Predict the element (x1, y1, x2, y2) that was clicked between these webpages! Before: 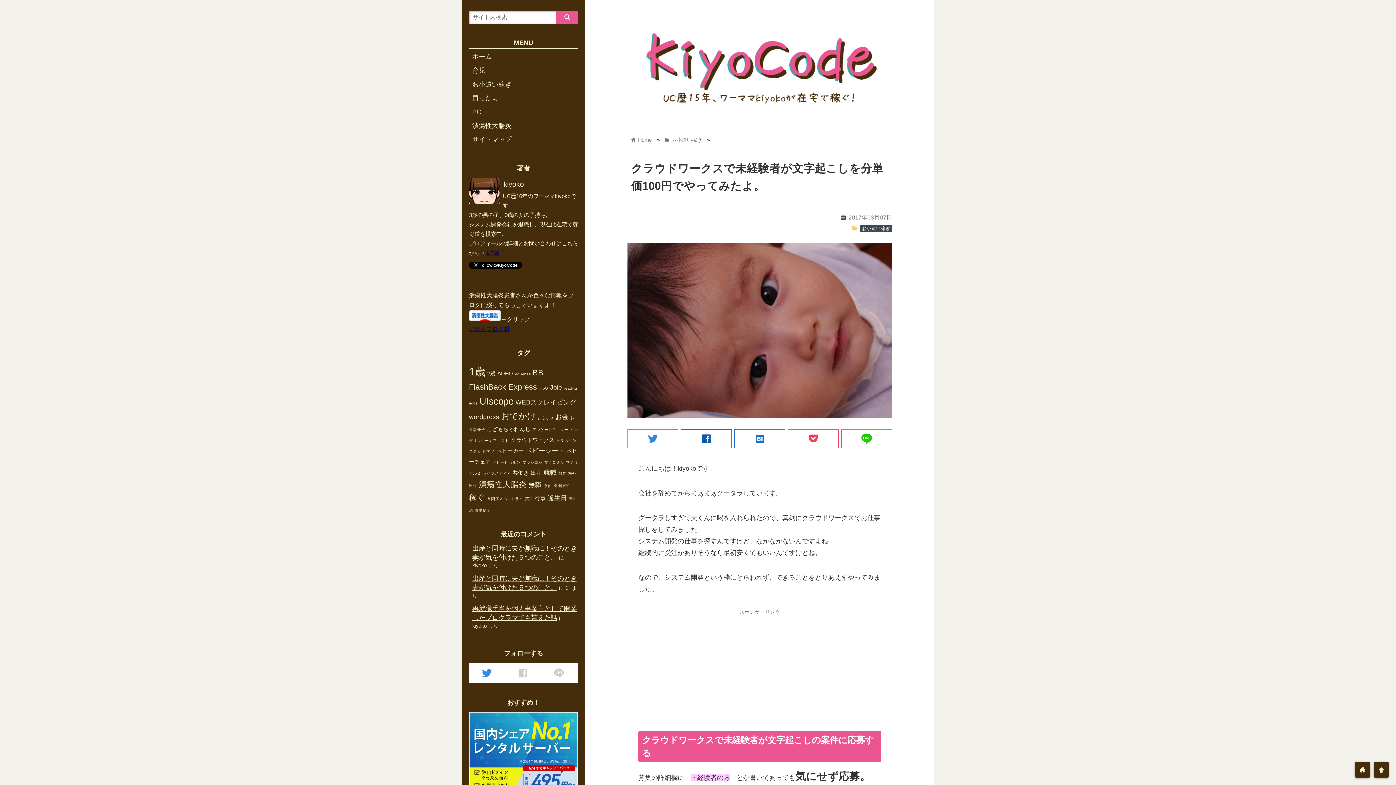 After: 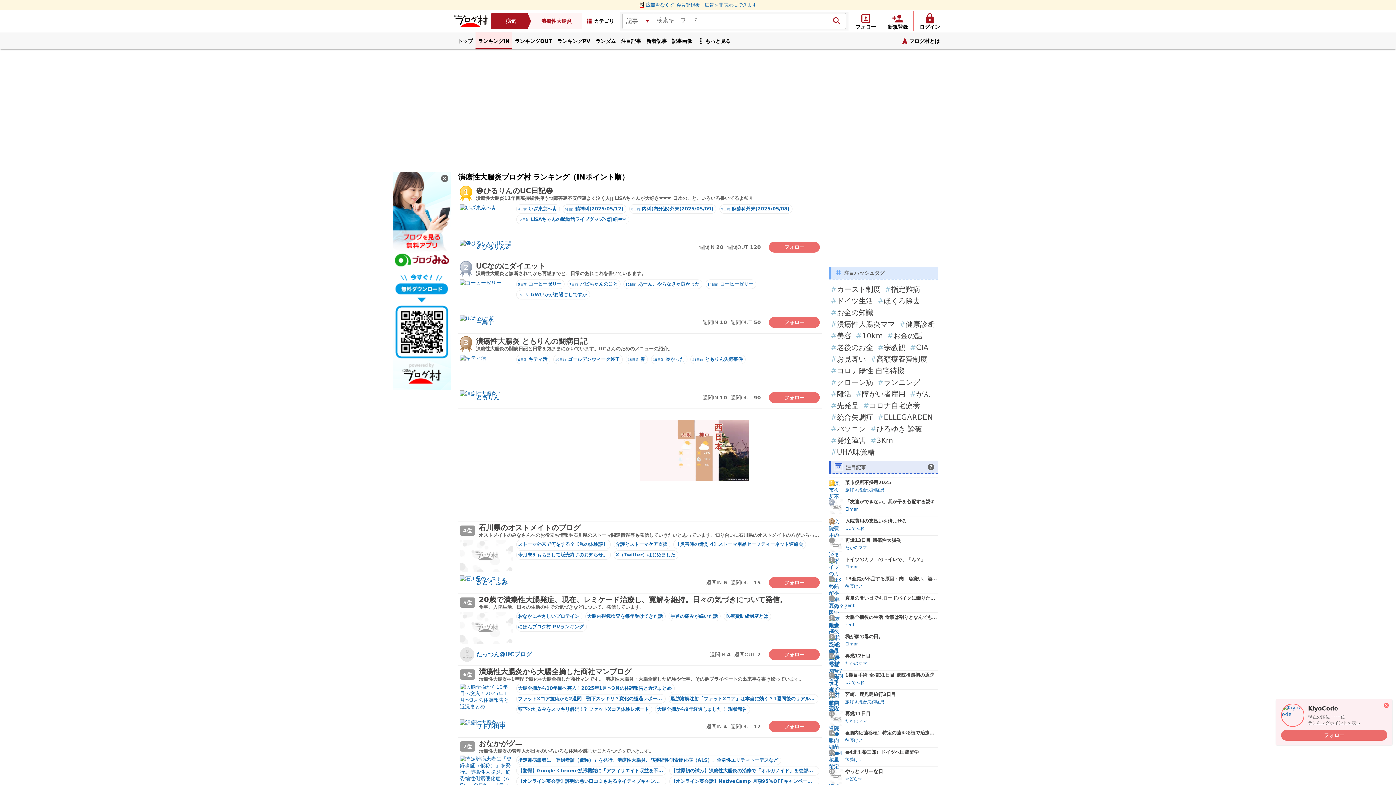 Action: bbox: (469, 316, 501, 322)